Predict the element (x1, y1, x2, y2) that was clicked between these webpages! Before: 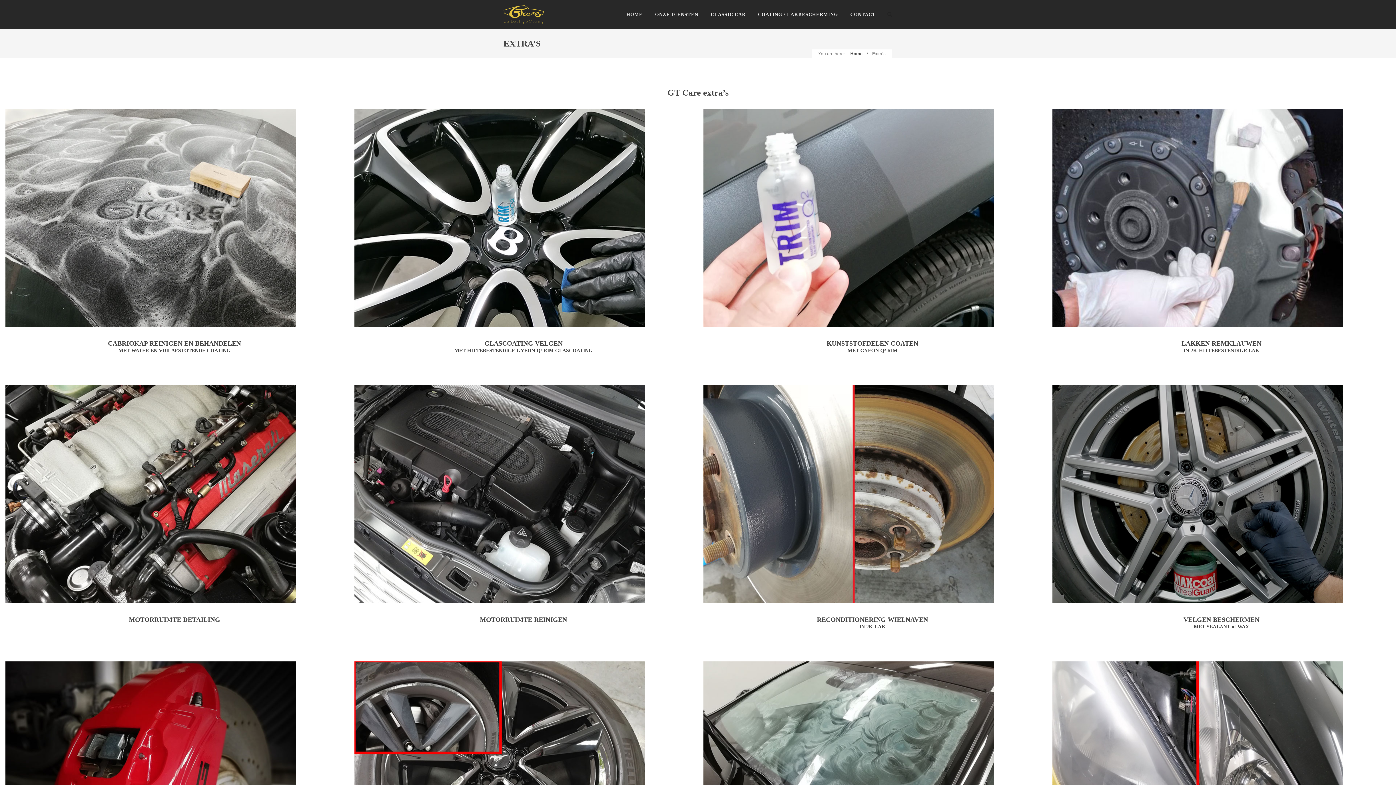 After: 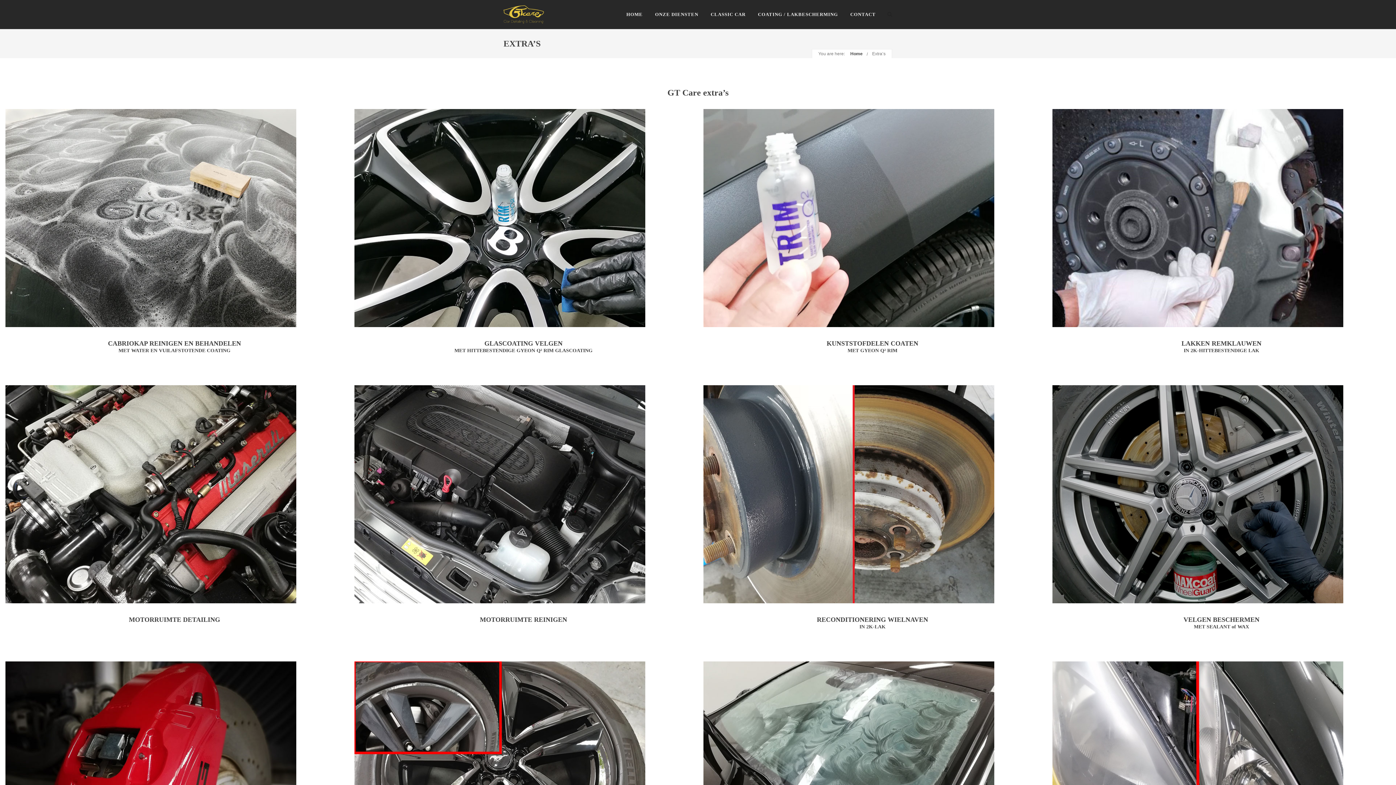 Action: label: Extra’s bbox: (872, 51, 885, 56)